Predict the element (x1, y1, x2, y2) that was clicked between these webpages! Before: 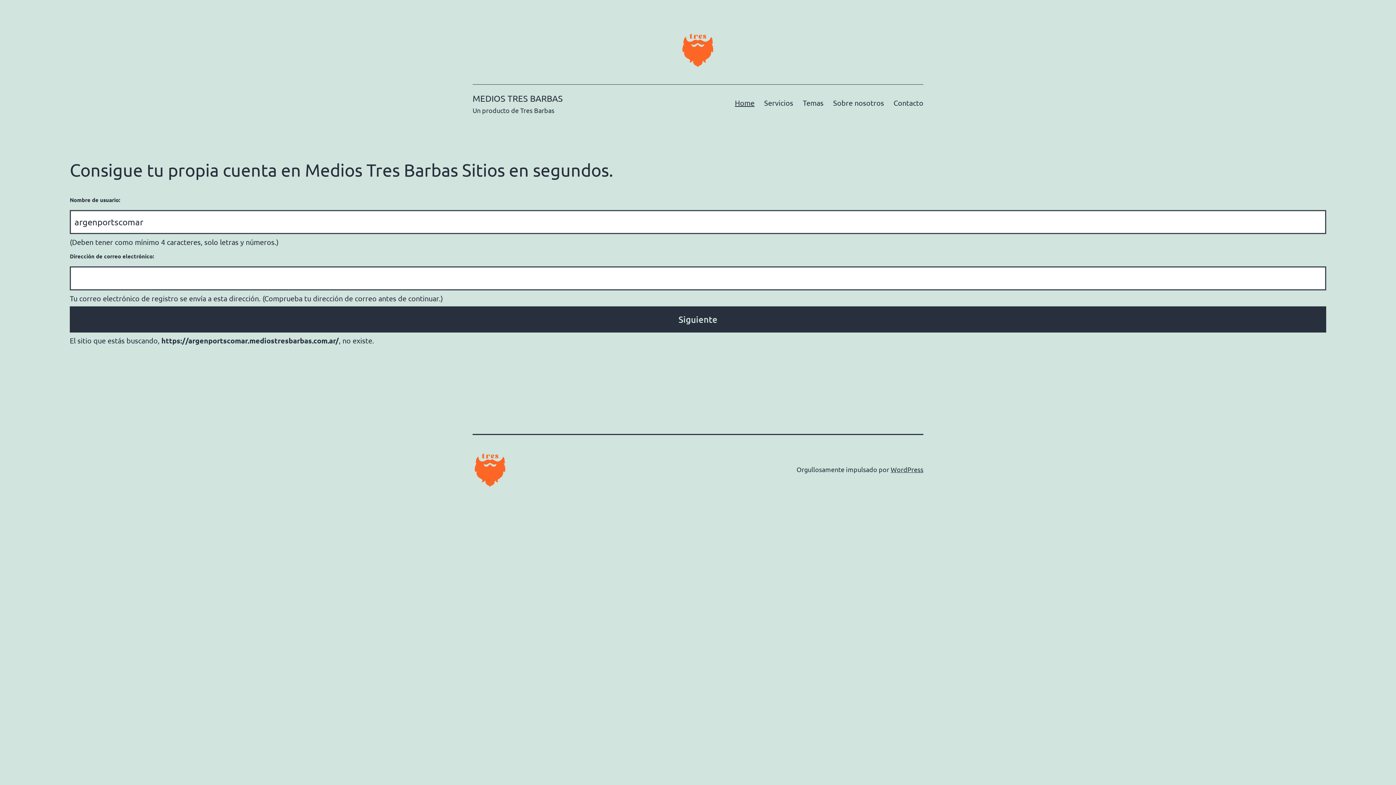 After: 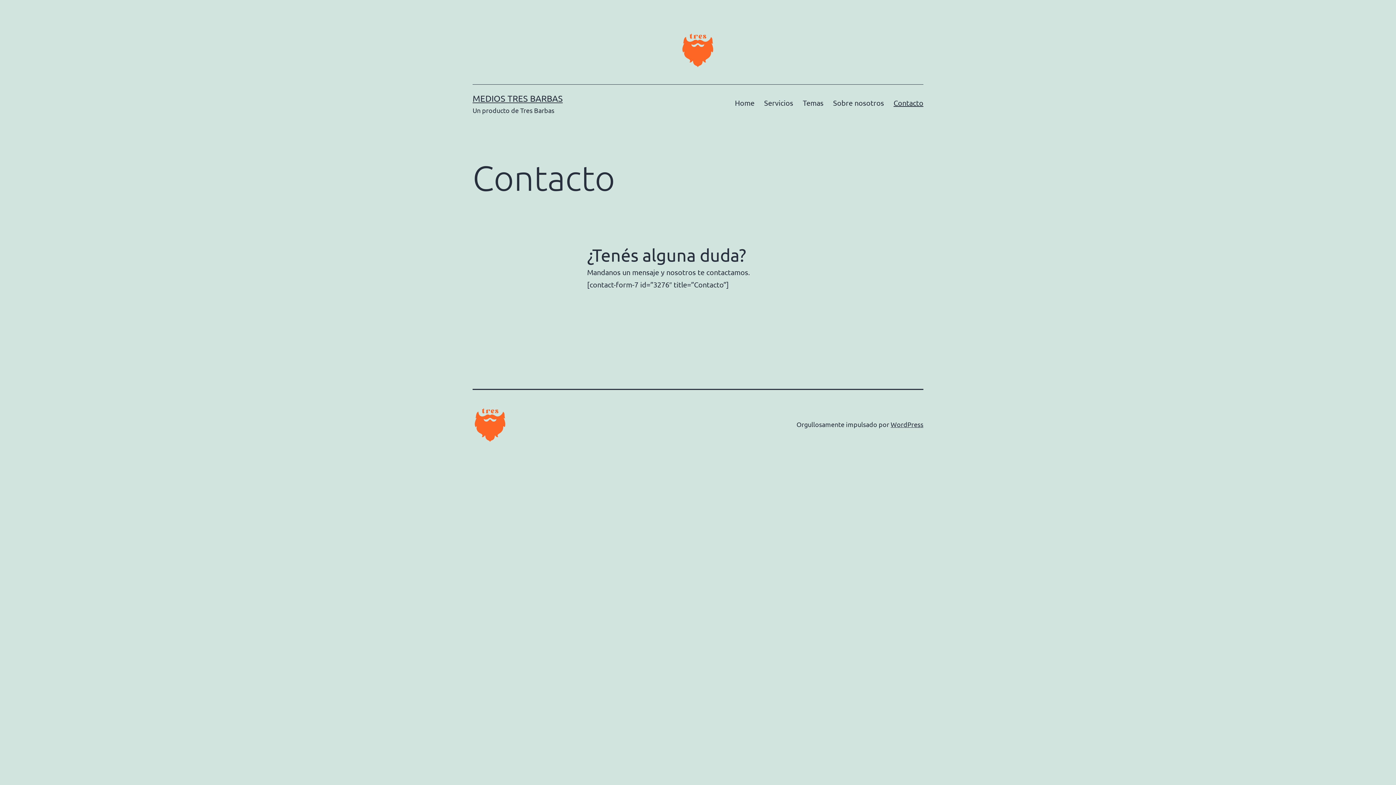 Action: label: Contacto bbox: (889, 93, 928, 111)